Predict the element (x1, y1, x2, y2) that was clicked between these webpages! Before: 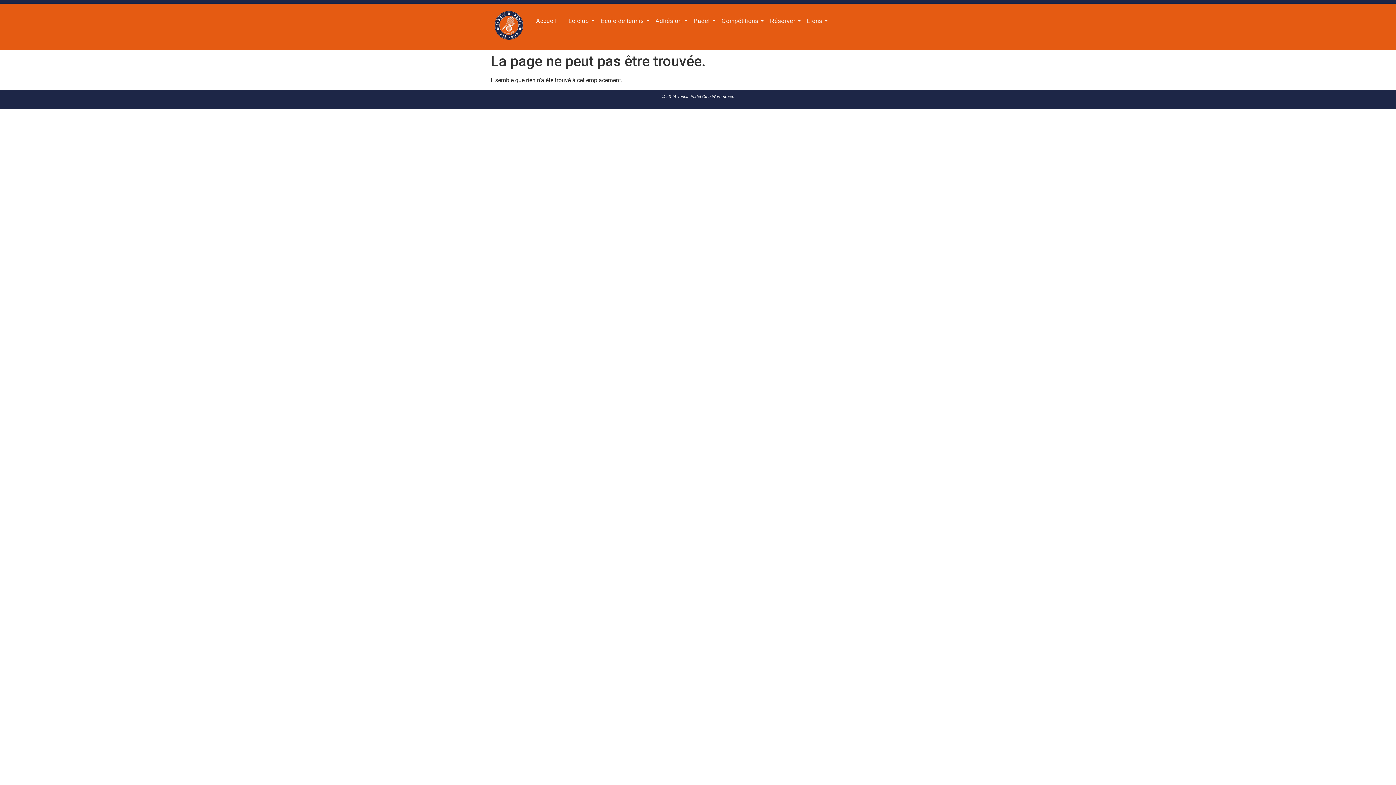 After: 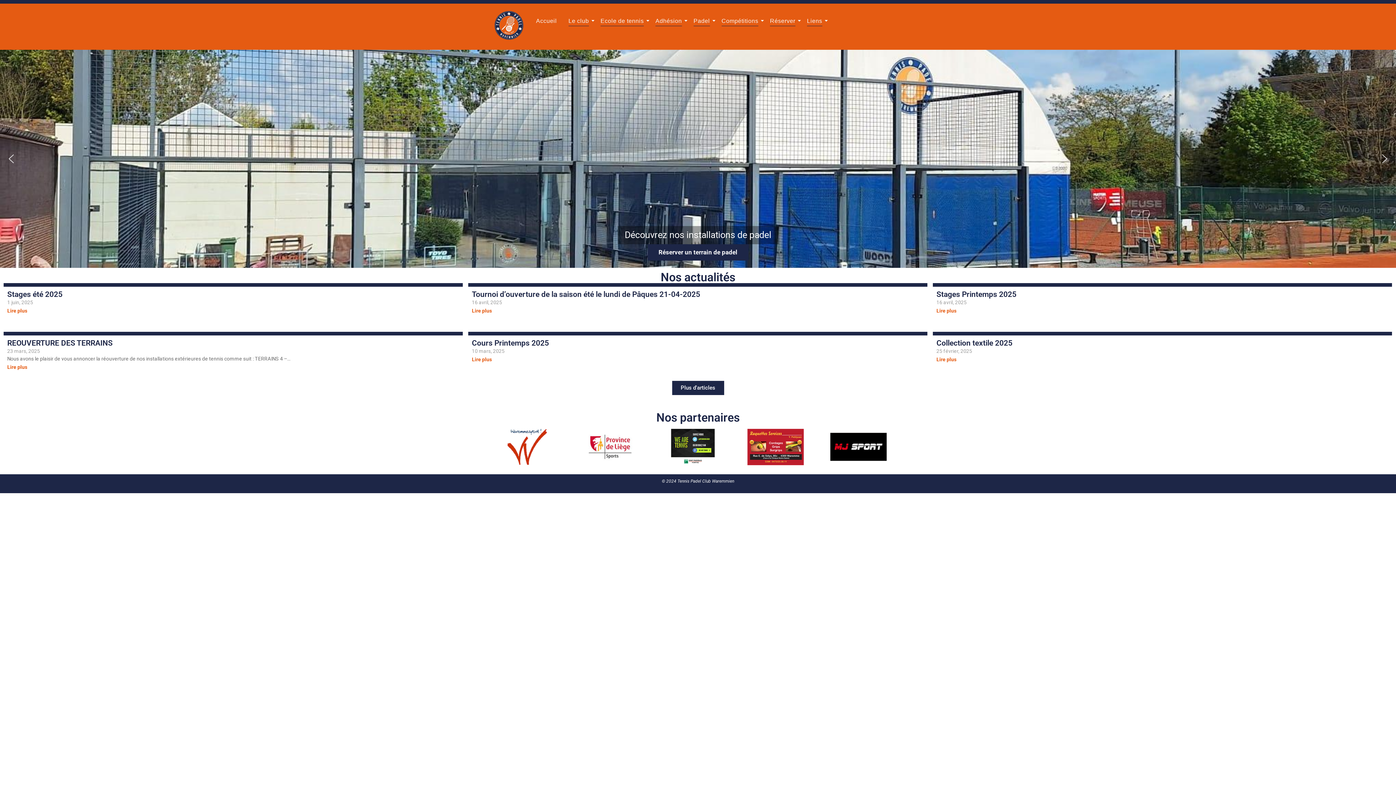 Action: bbox: (653, 10, 684, 31) label: Adhésion